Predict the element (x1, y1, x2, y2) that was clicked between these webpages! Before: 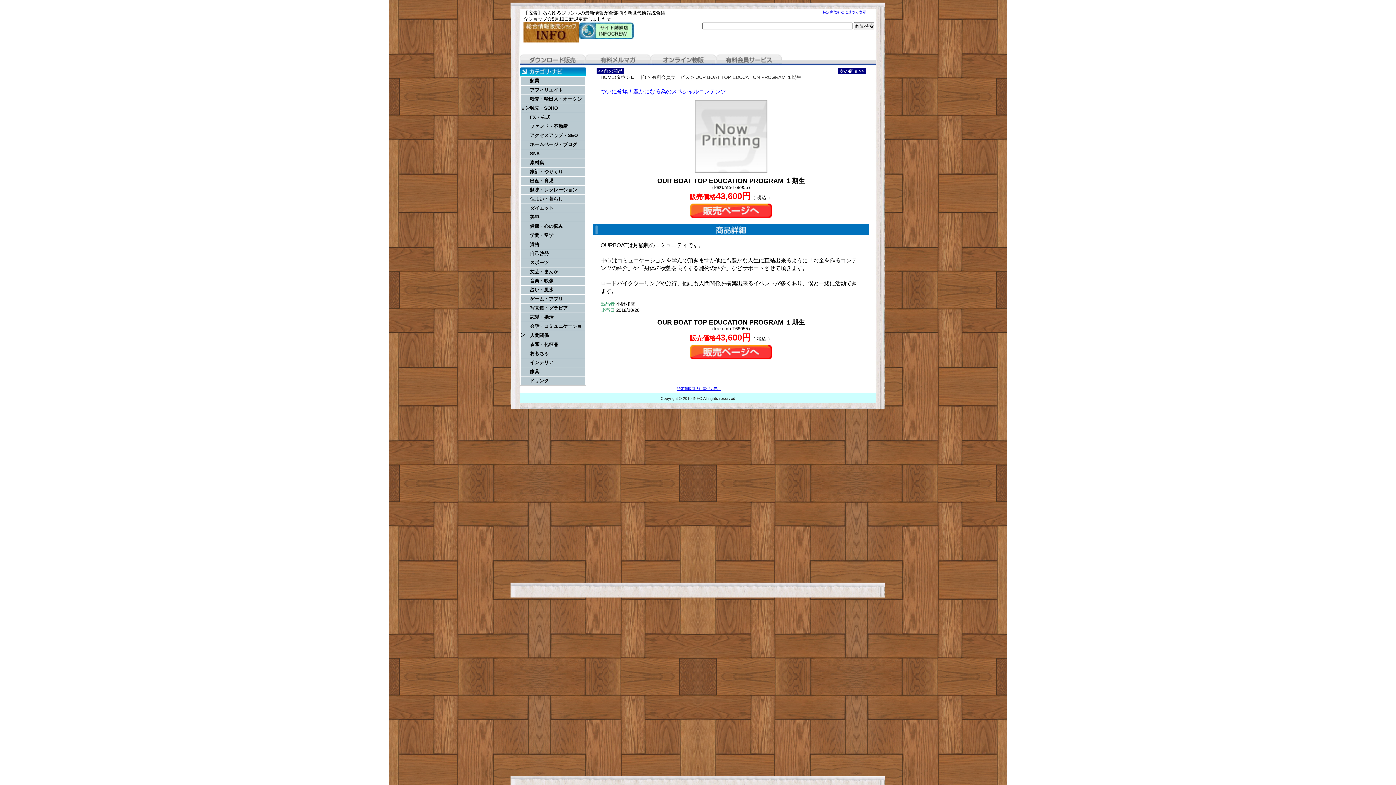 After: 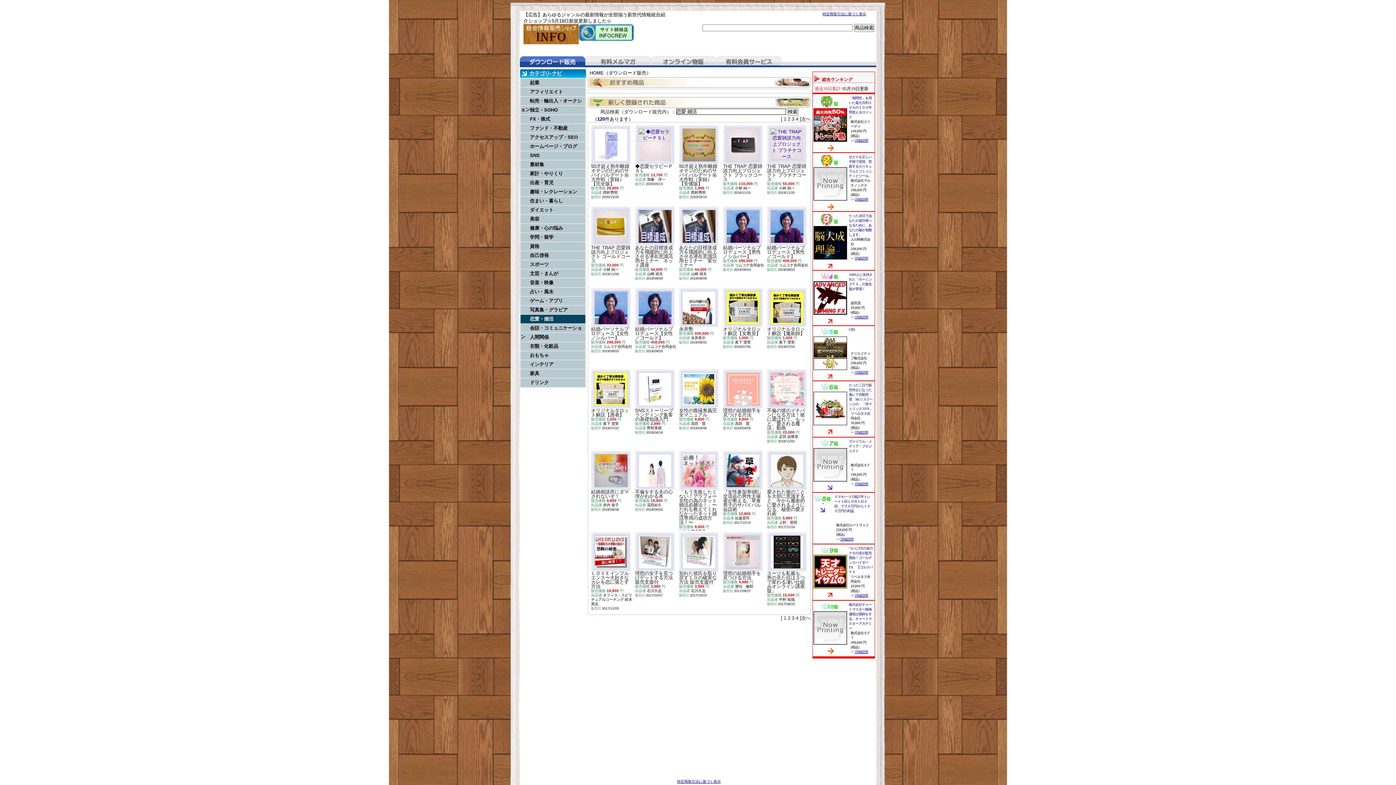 Action: label: 恋愛・婚活 bbox: (520, 312, 585, 321)